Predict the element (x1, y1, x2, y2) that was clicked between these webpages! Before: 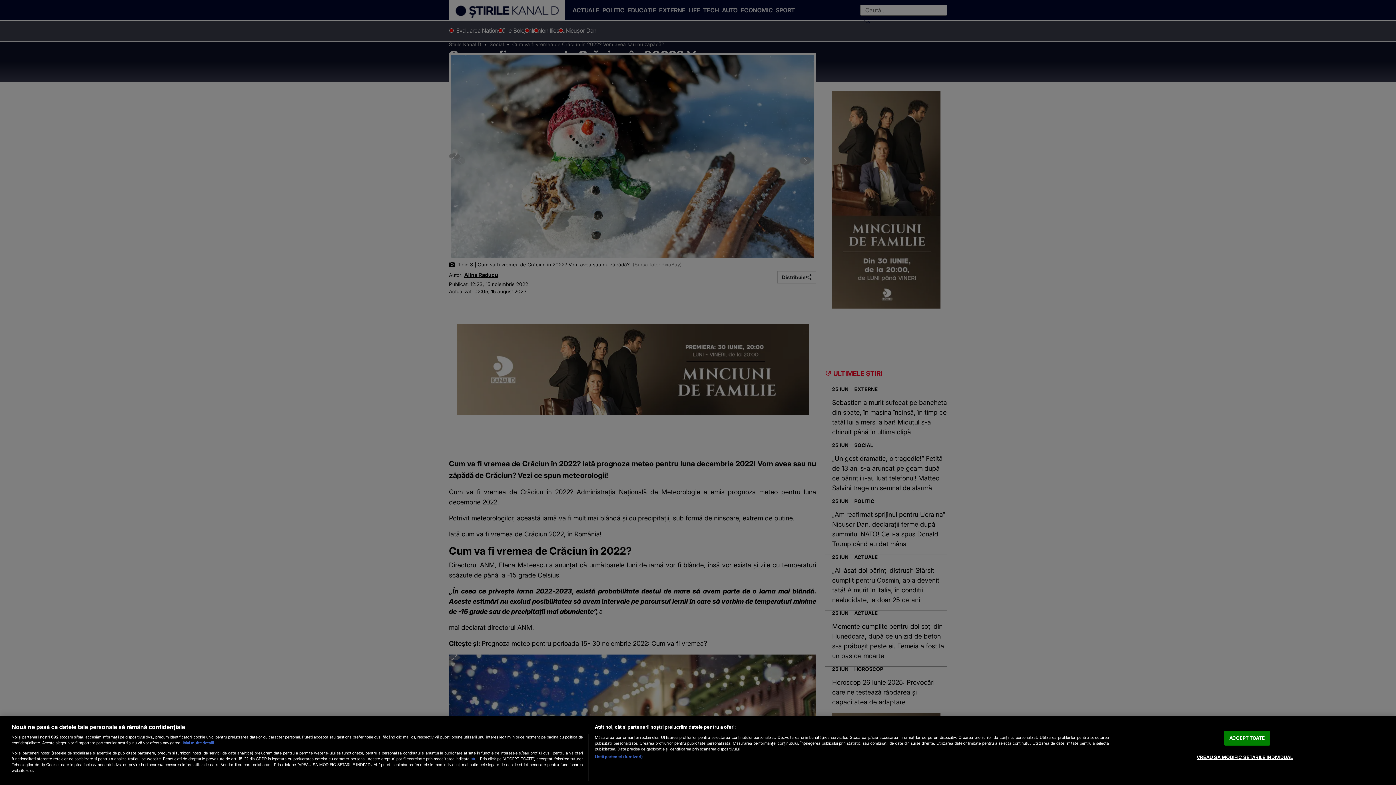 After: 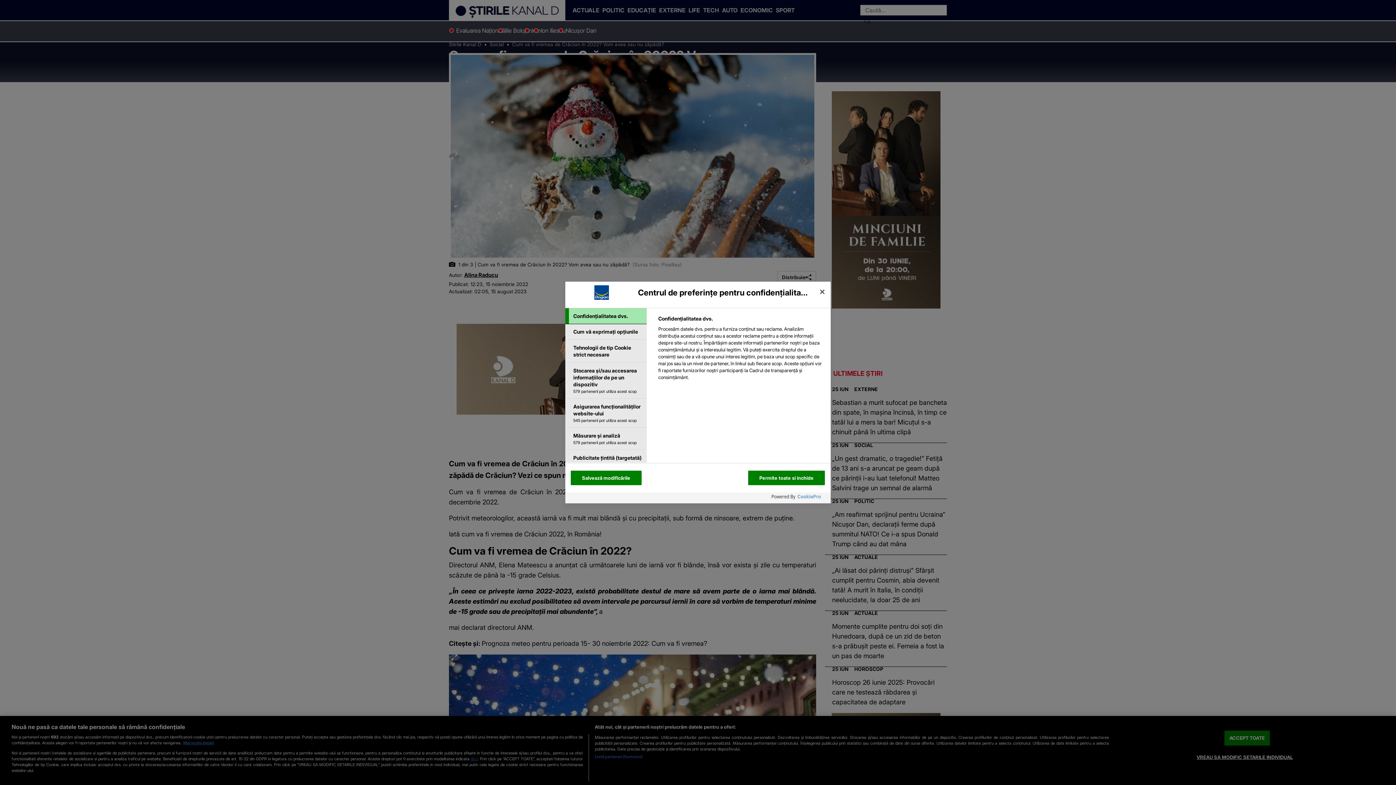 Action: label: VREAU SA MODIFIC SETARILE INDIVIDUAL bbox: (1196, 750, 1293, 764)